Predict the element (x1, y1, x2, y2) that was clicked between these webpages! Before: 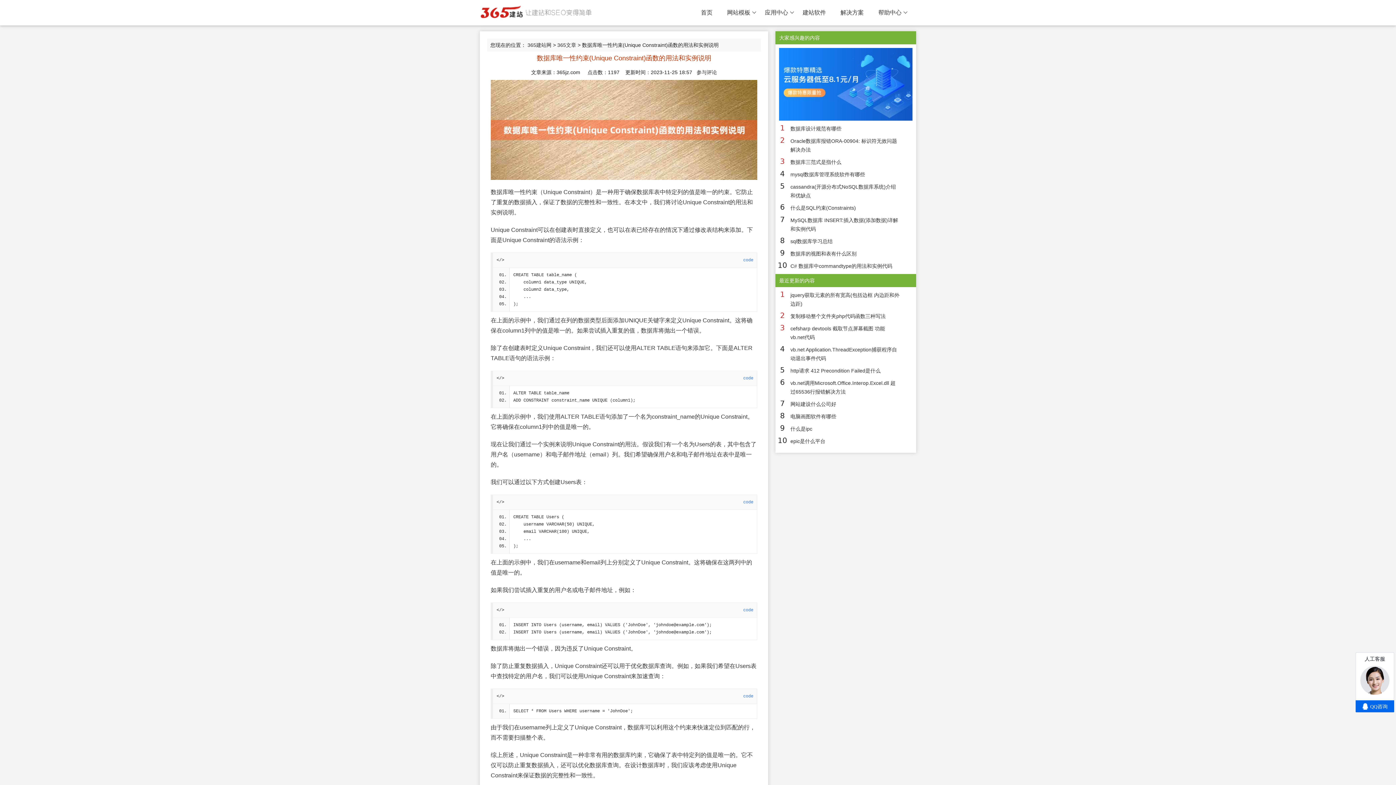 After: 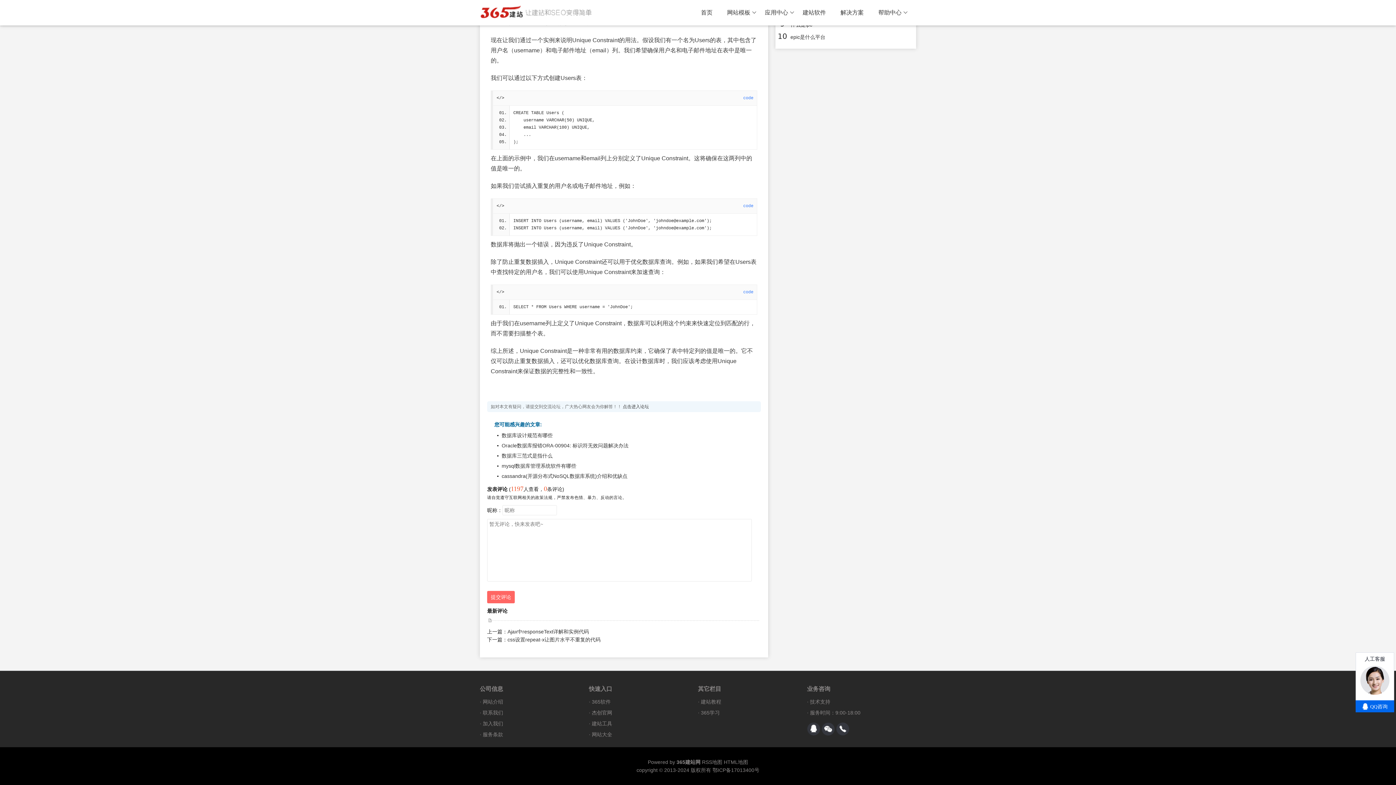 Action: label: 参与评论 bbox: (696, 69, 717, 75)